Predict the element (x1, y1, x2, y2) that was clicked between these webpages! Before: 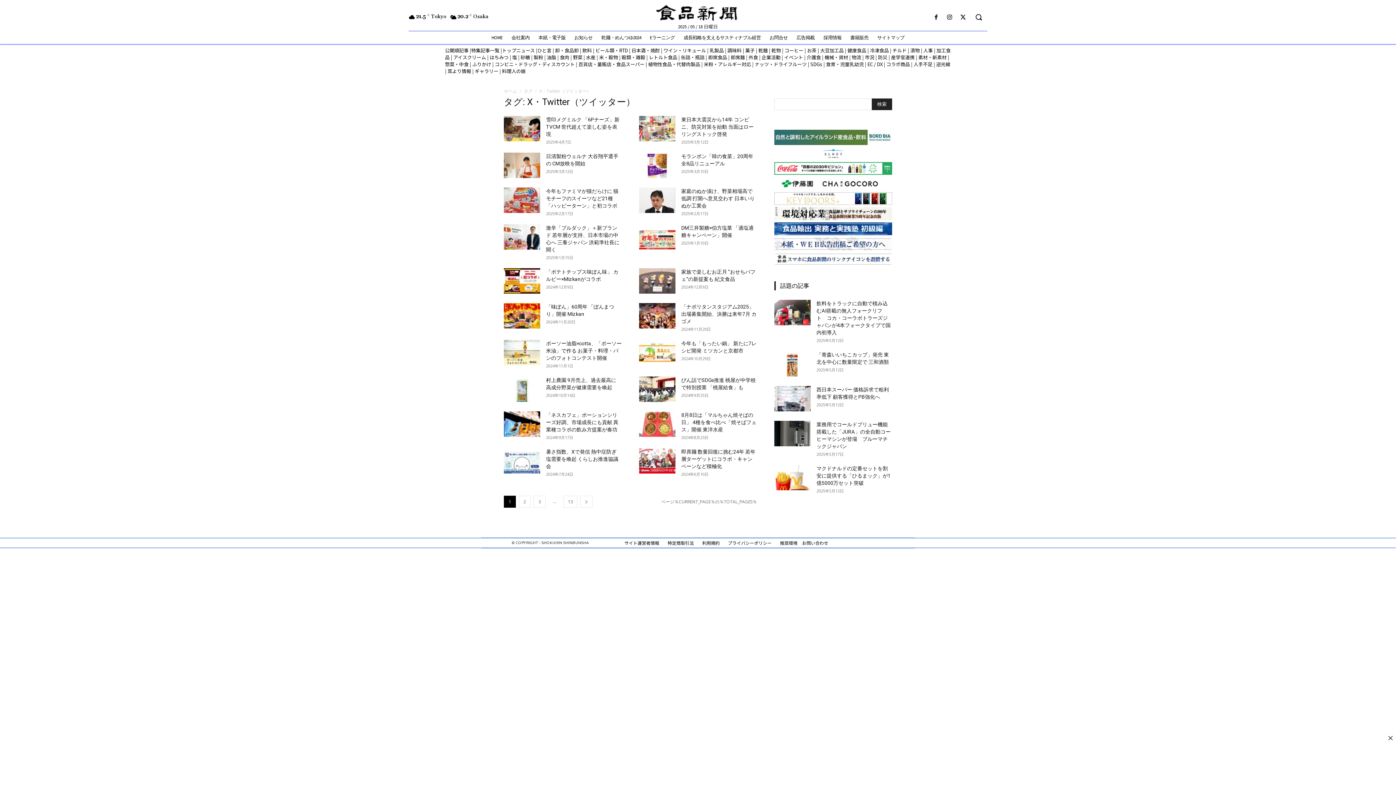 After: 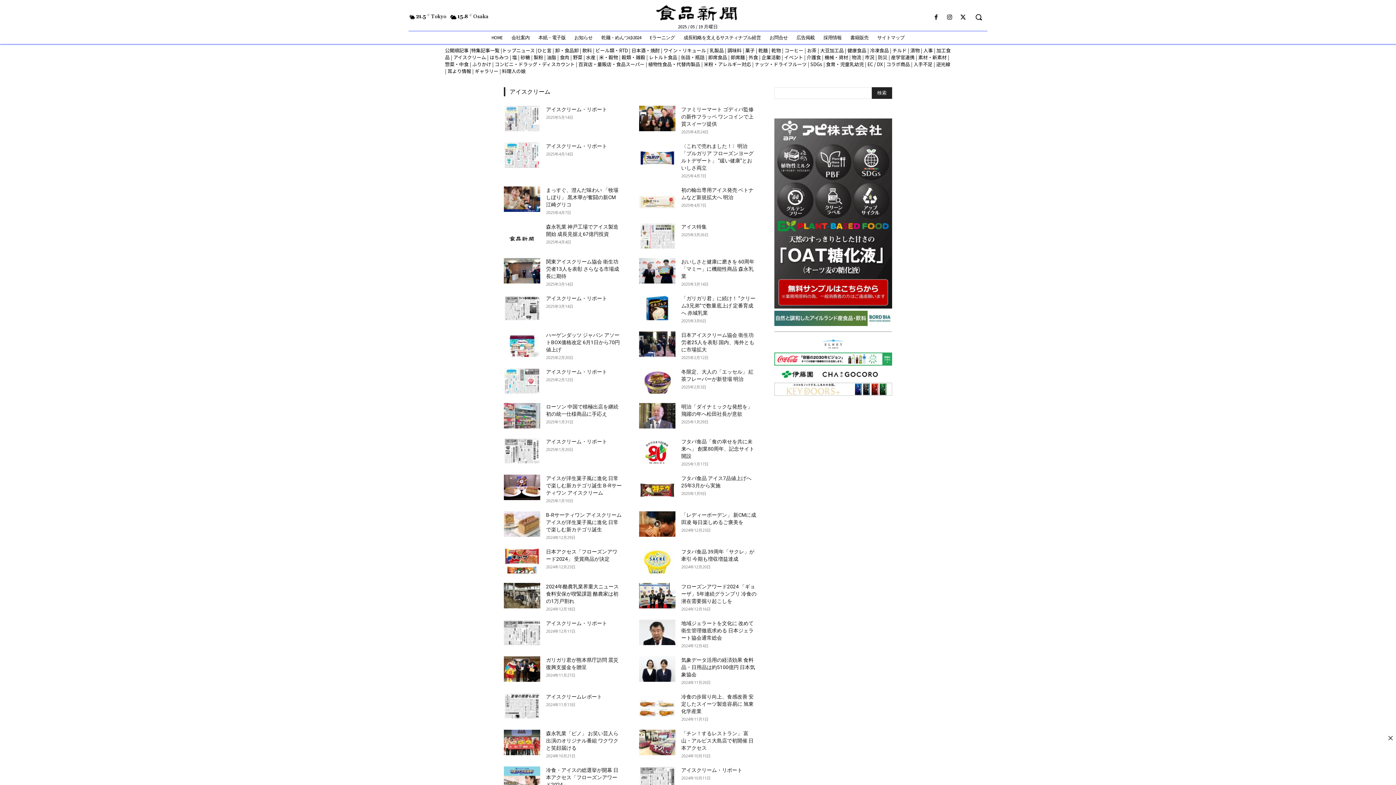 Action: label: アイスクリーム bbox: (453, 53, 486, 60)